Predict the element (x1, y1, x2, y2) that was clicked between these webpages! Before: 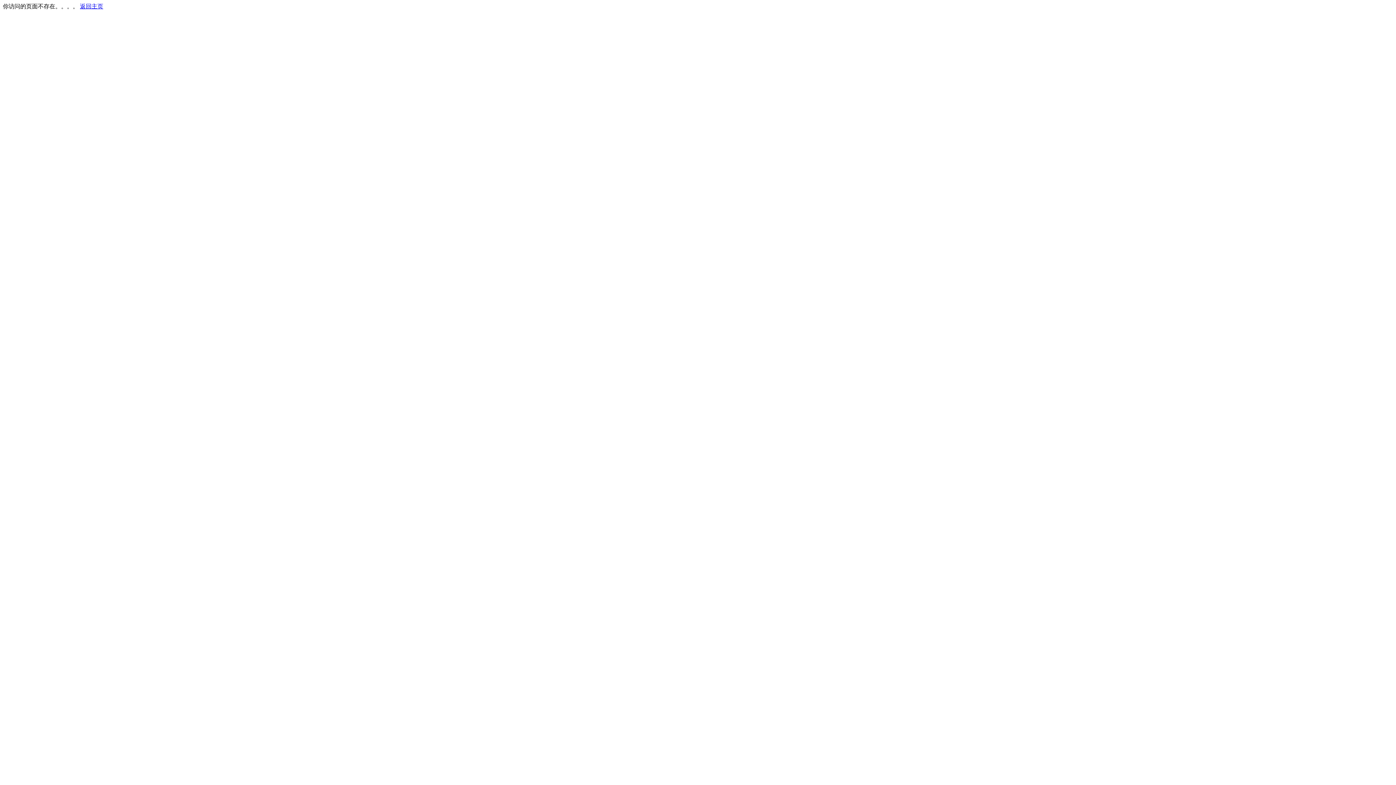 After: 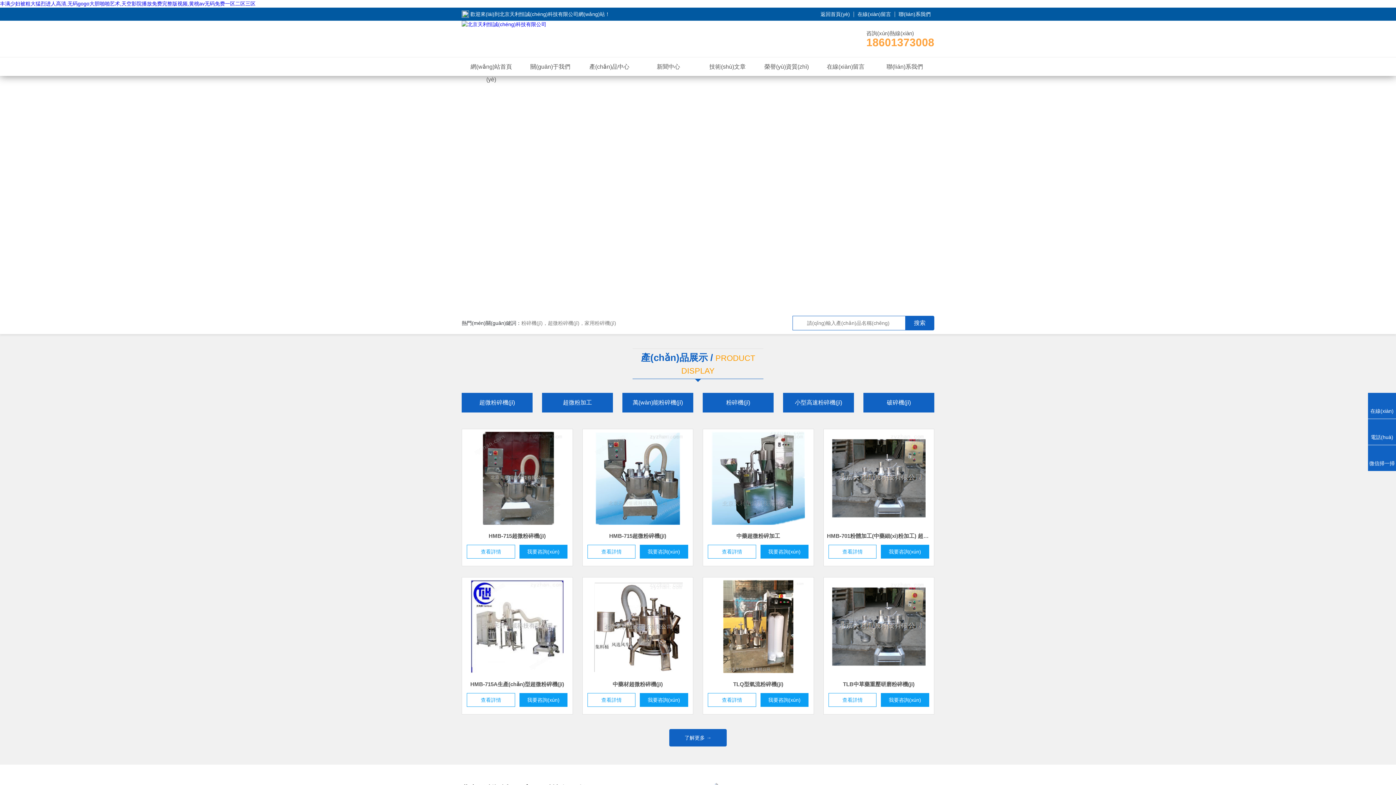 Action: label: 返回主页 bbox: (80, 3, 103, 9)